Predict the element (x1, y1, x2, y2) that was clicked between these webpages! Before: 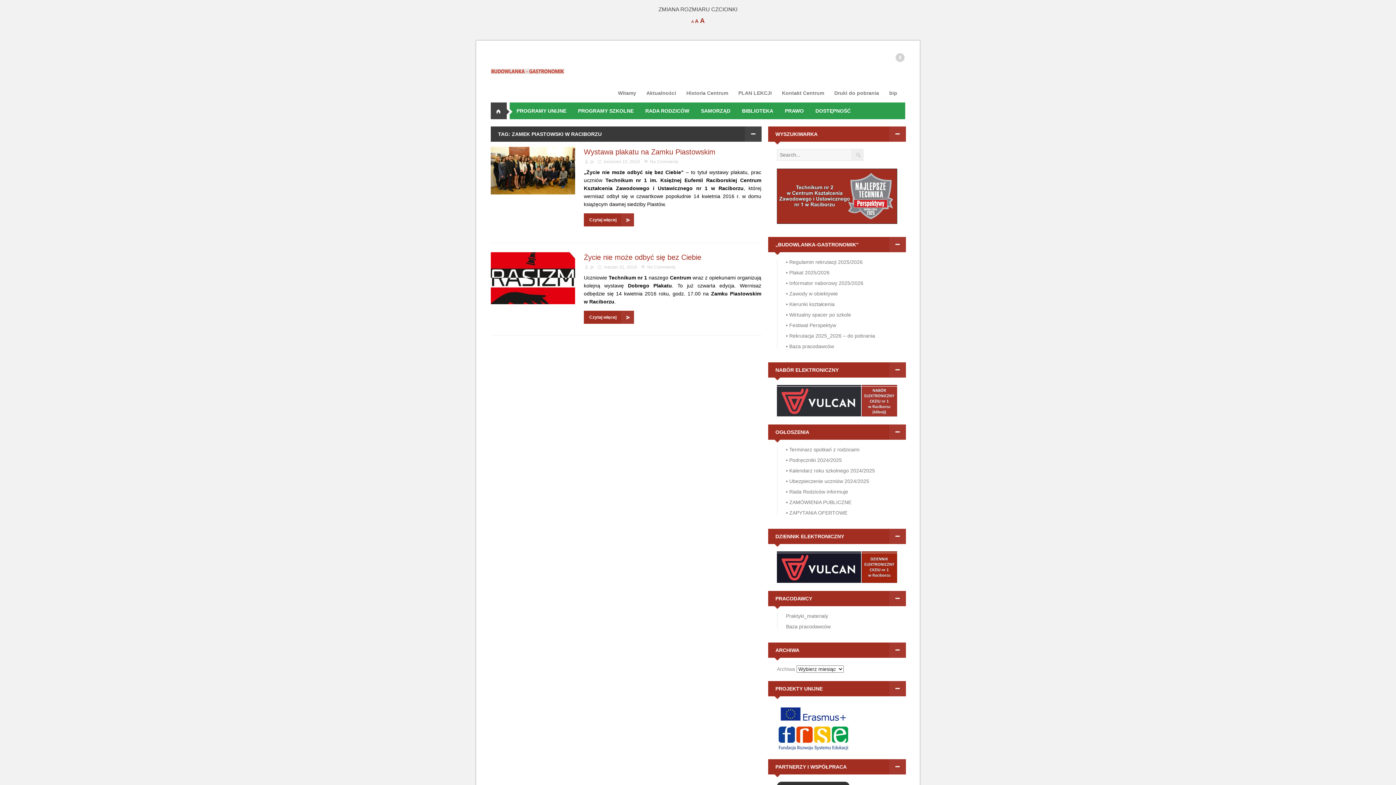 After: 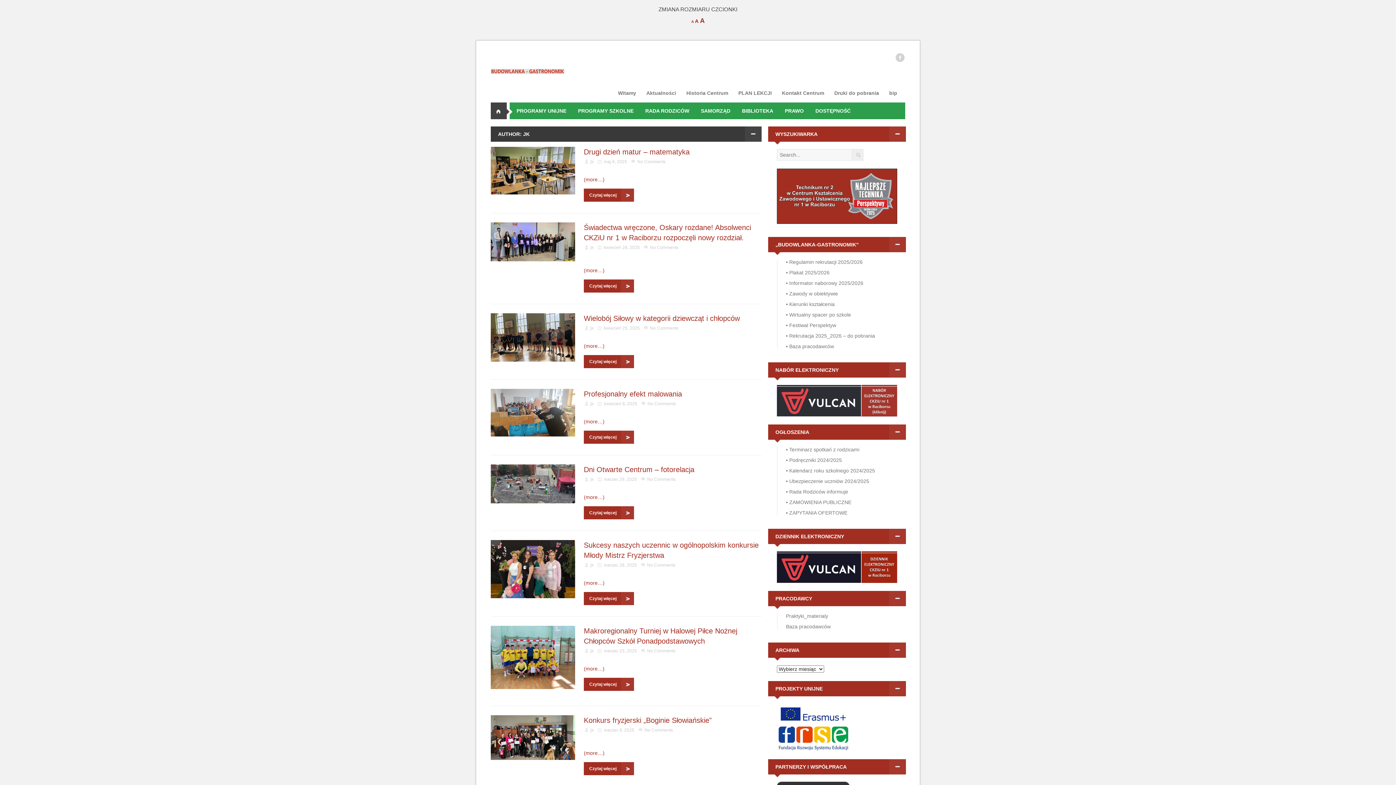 Action: label: jk bbox: (584, 264, 593, 269)